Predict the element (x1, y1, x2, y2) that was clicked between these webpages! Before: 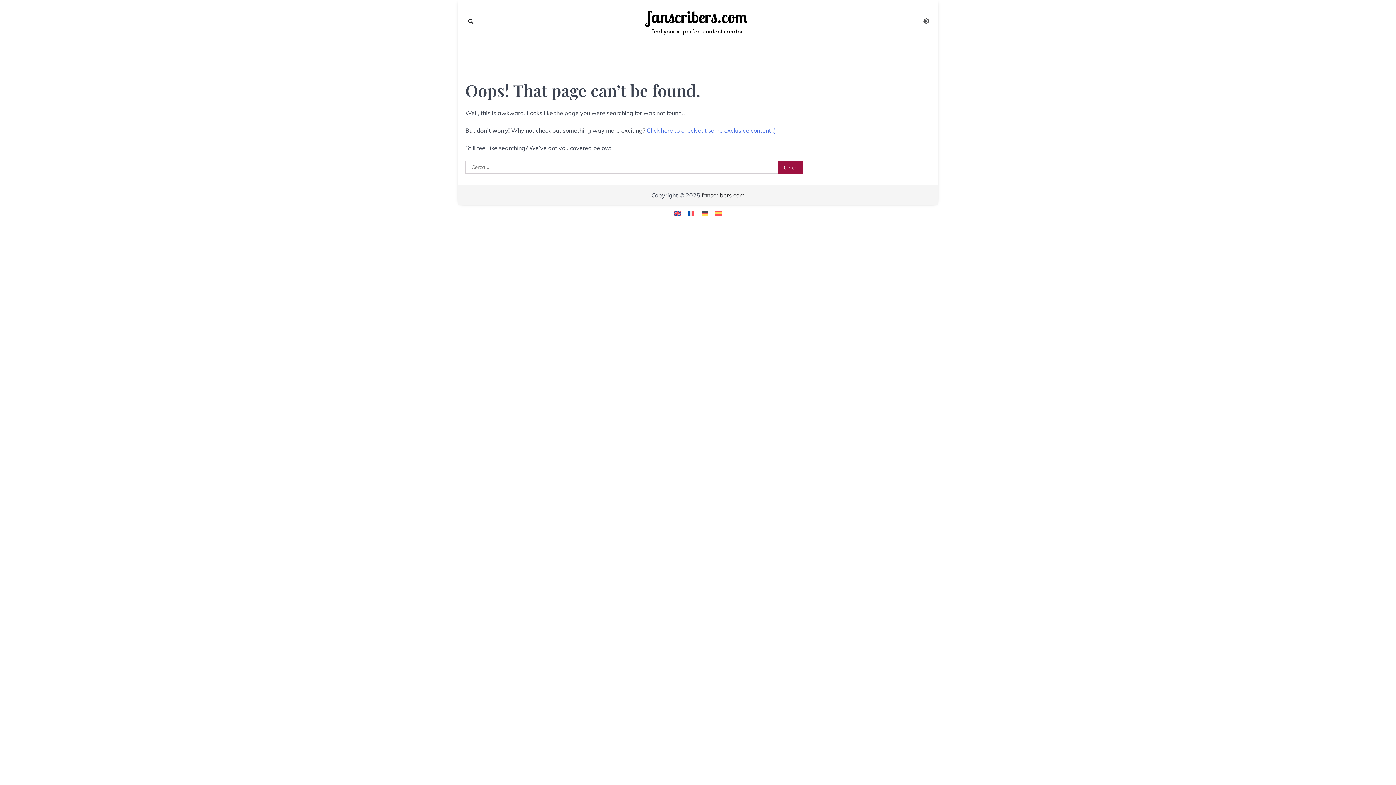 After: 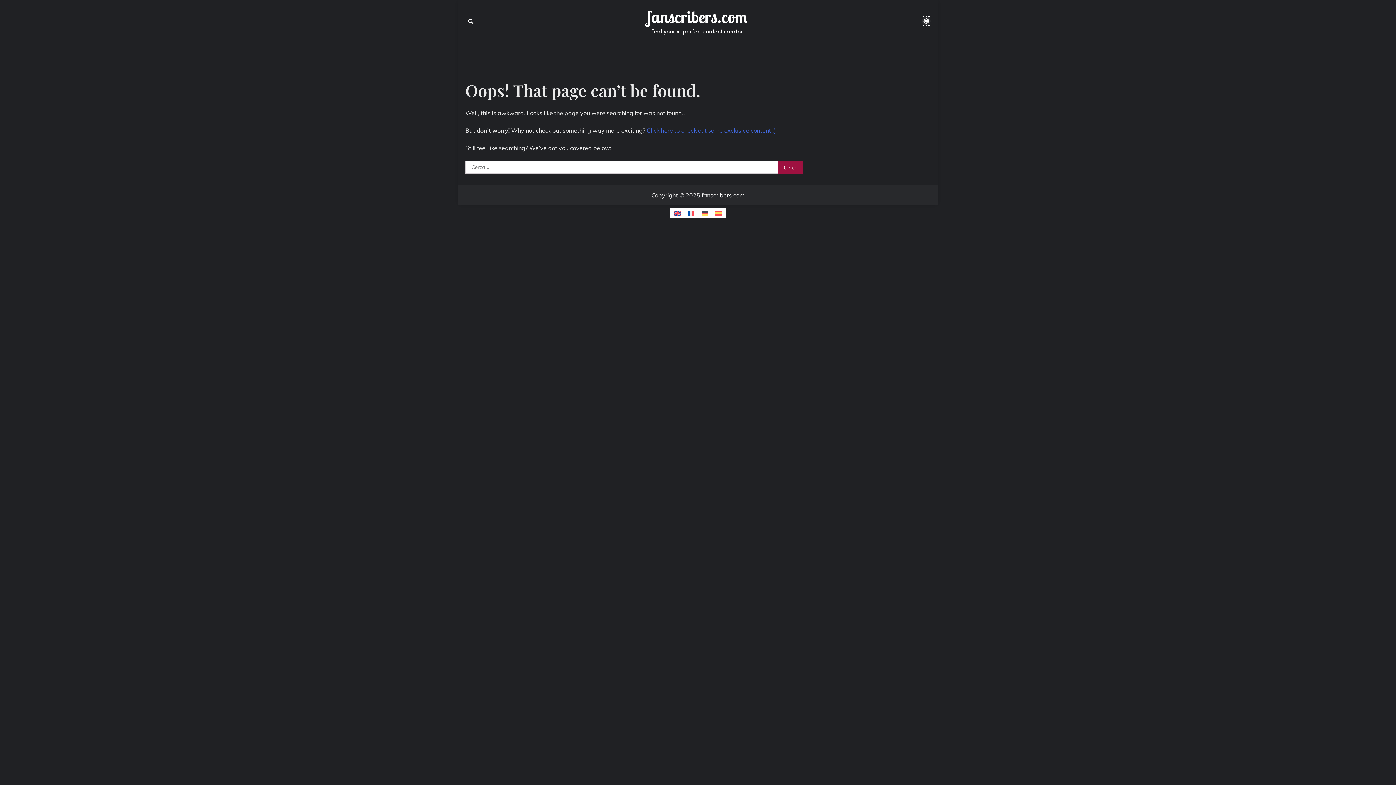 Action: bbox: (922, 16, 930, 25) label: Switch to dark theme